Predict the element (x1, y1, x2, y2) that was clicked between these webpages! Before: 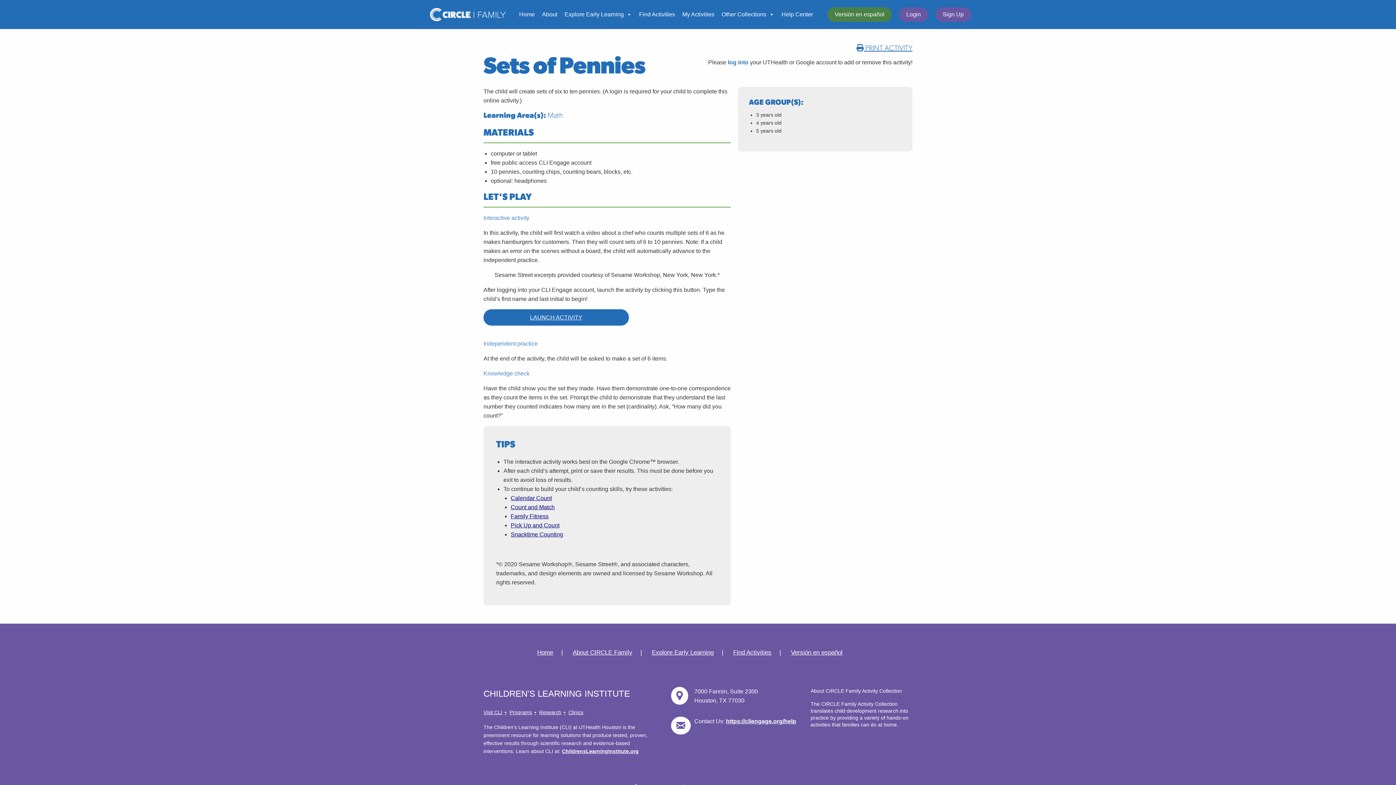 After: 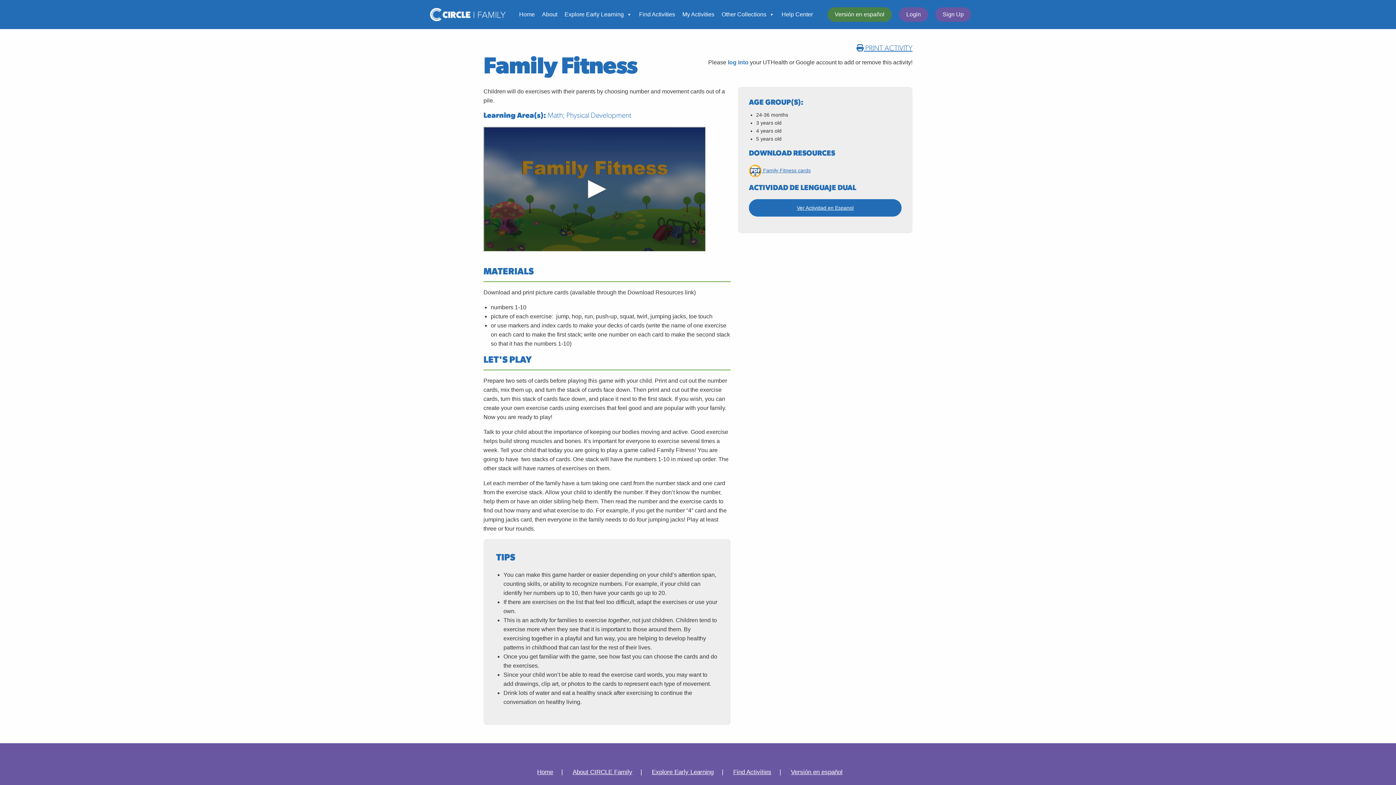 Action: bbox: (510, 513, 548, 519) label: Family Fitness